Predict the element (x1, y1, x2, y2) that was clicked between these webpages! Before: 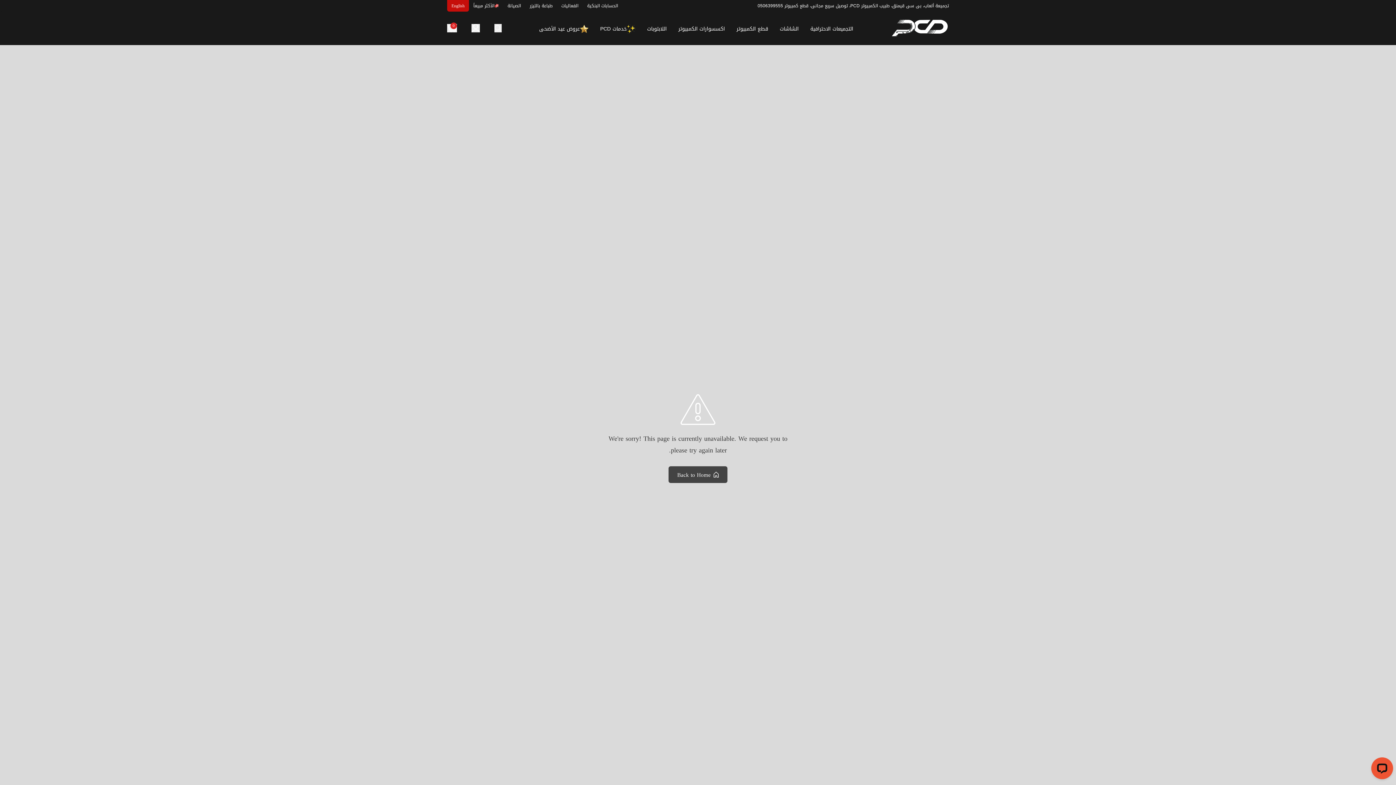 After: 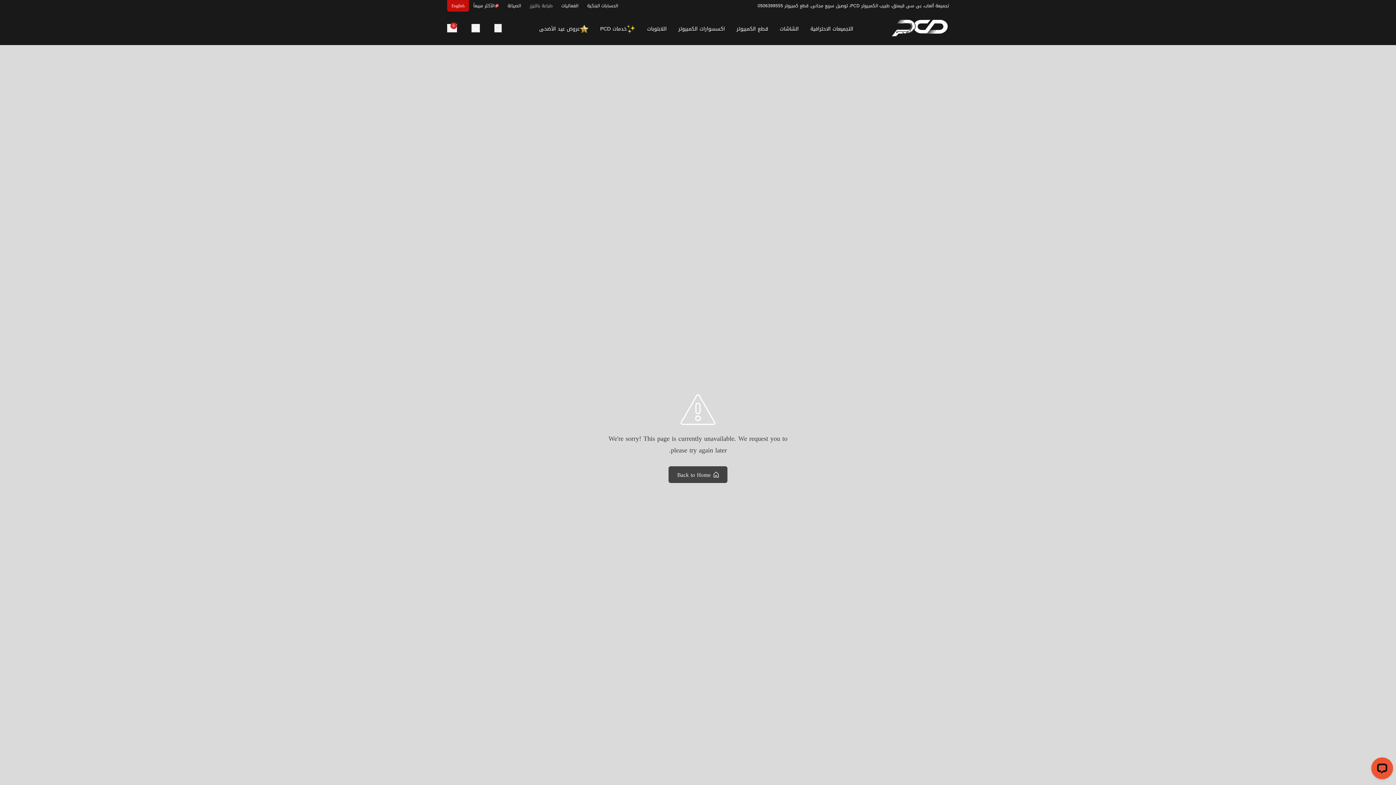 Action: bbox: (529, 1, 552, 10) label: طباعة بالليزر